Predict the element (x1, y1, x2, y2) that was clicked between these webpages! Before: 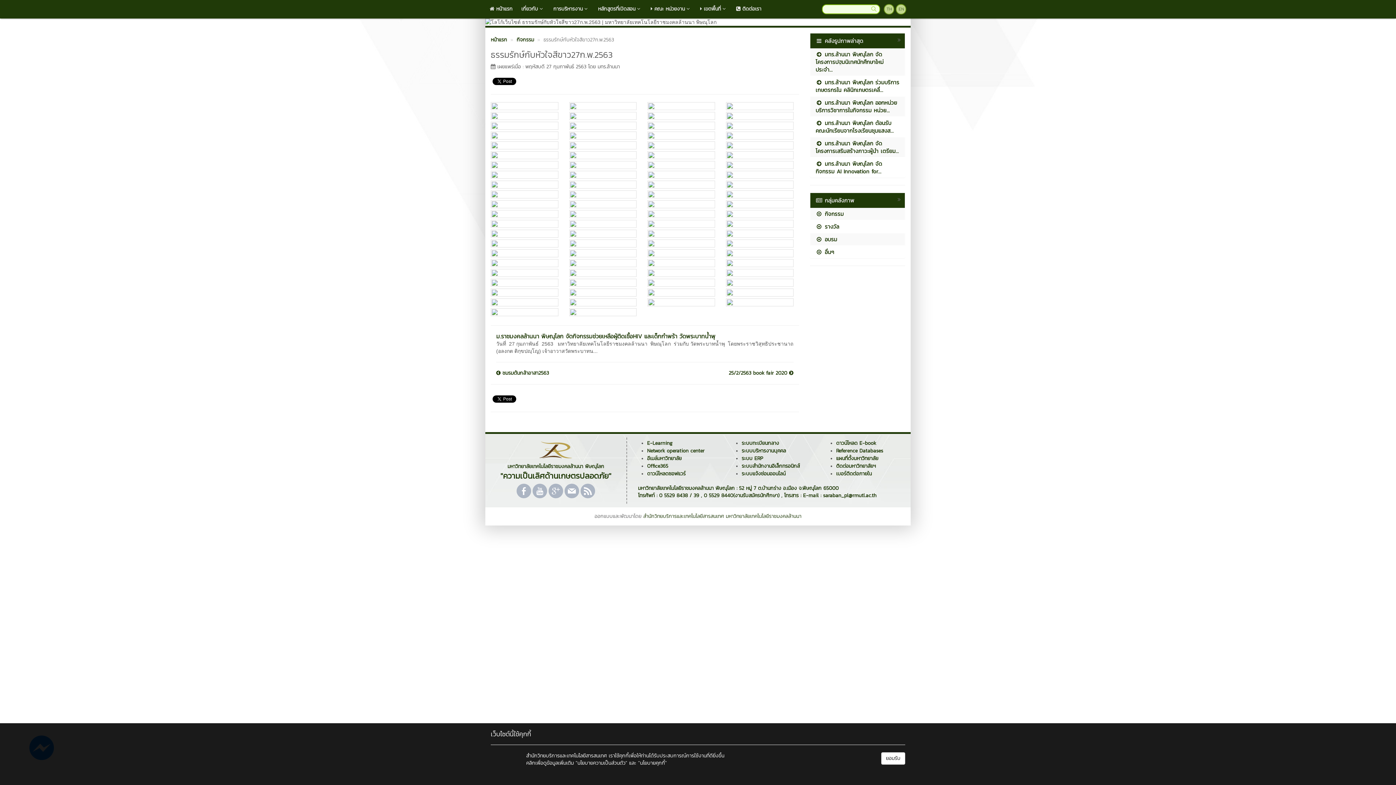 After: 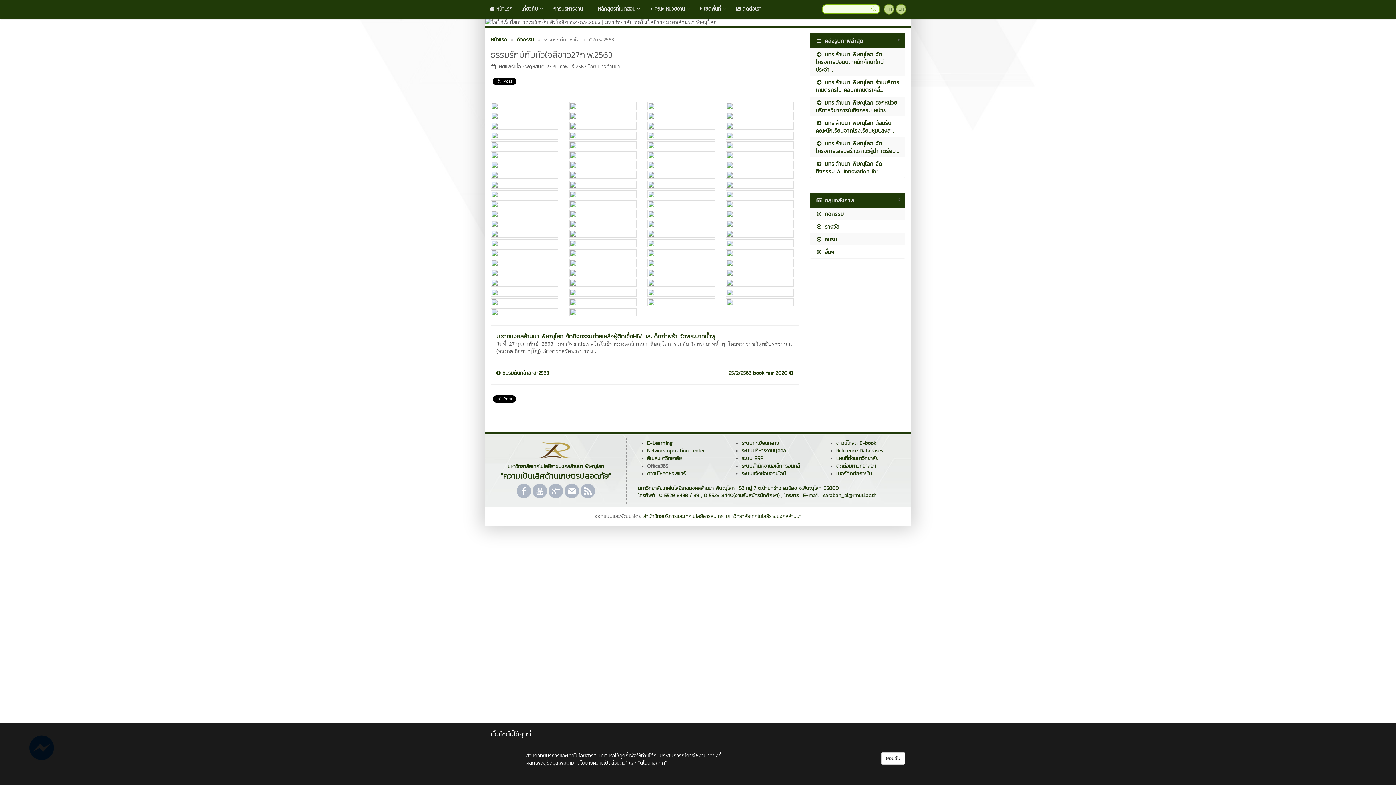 Action: bbox: (647, 462, 668, 470) label: Office365